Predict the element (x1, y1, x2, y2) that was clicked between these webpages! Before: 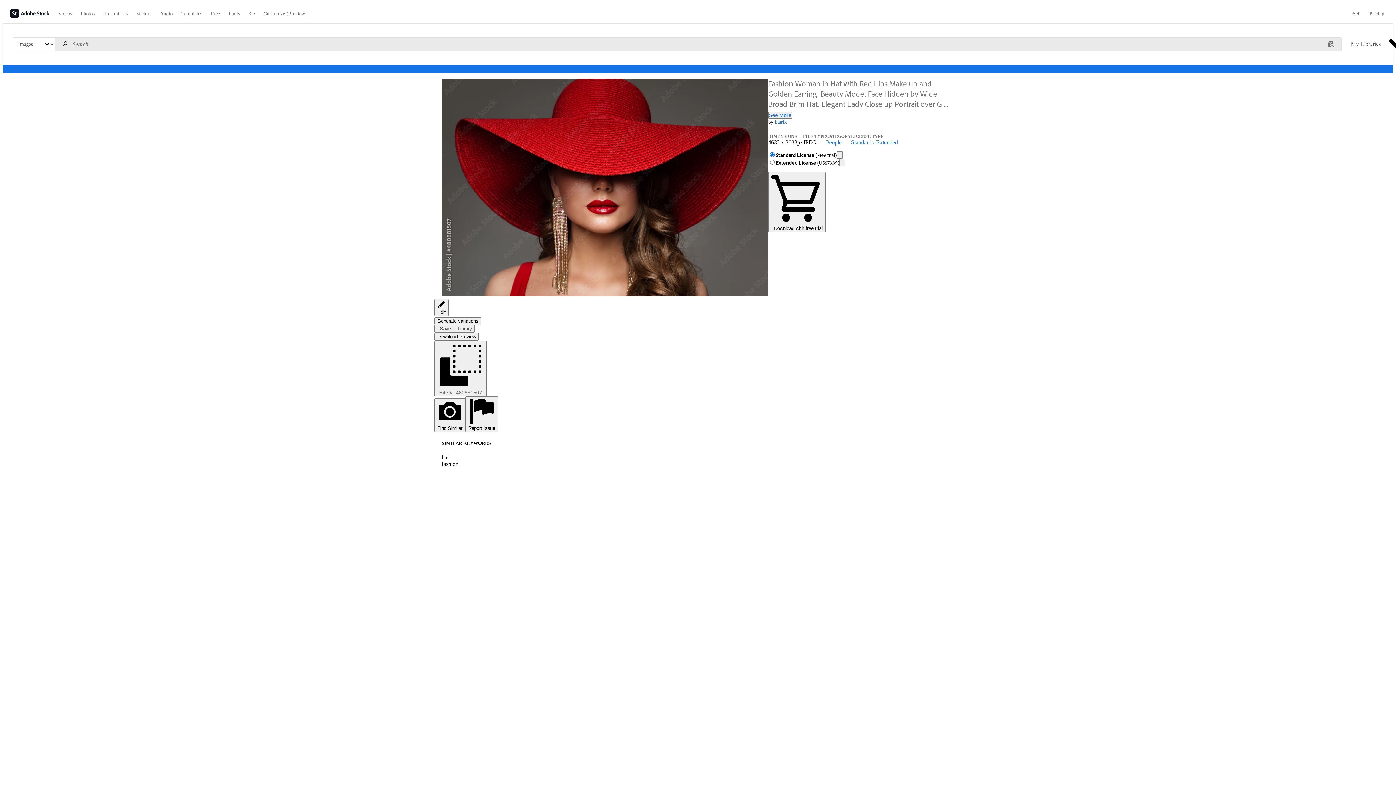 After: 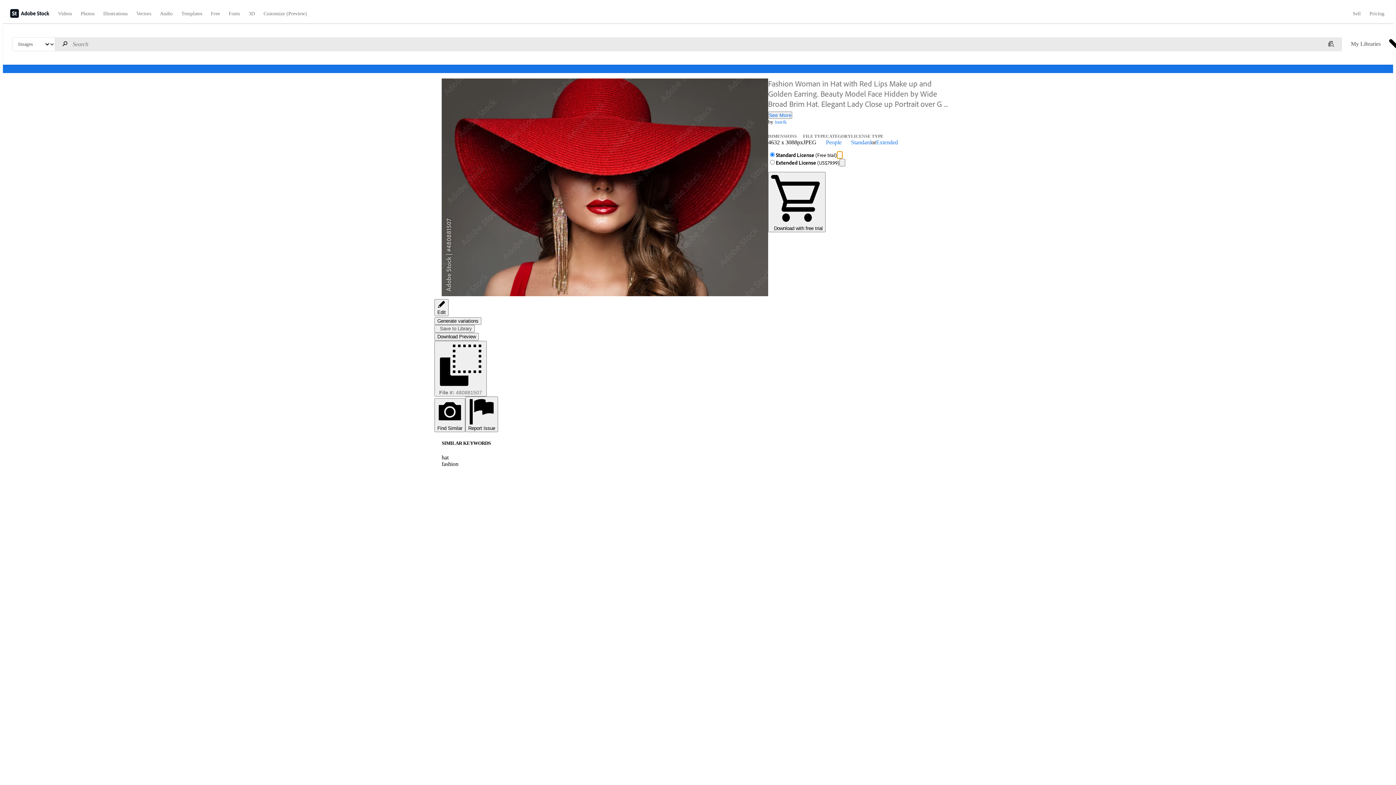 Action: bbox: (837, 151, 842, 158)